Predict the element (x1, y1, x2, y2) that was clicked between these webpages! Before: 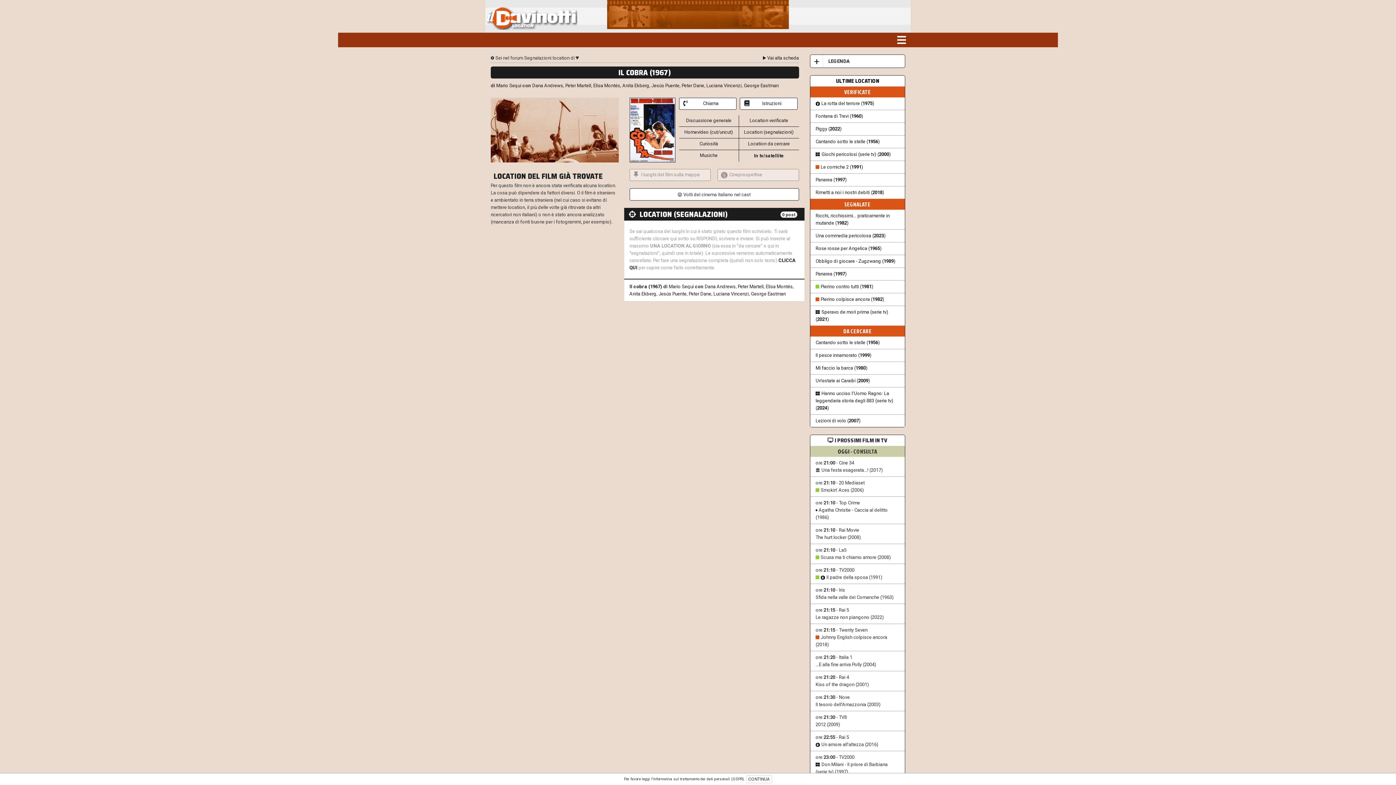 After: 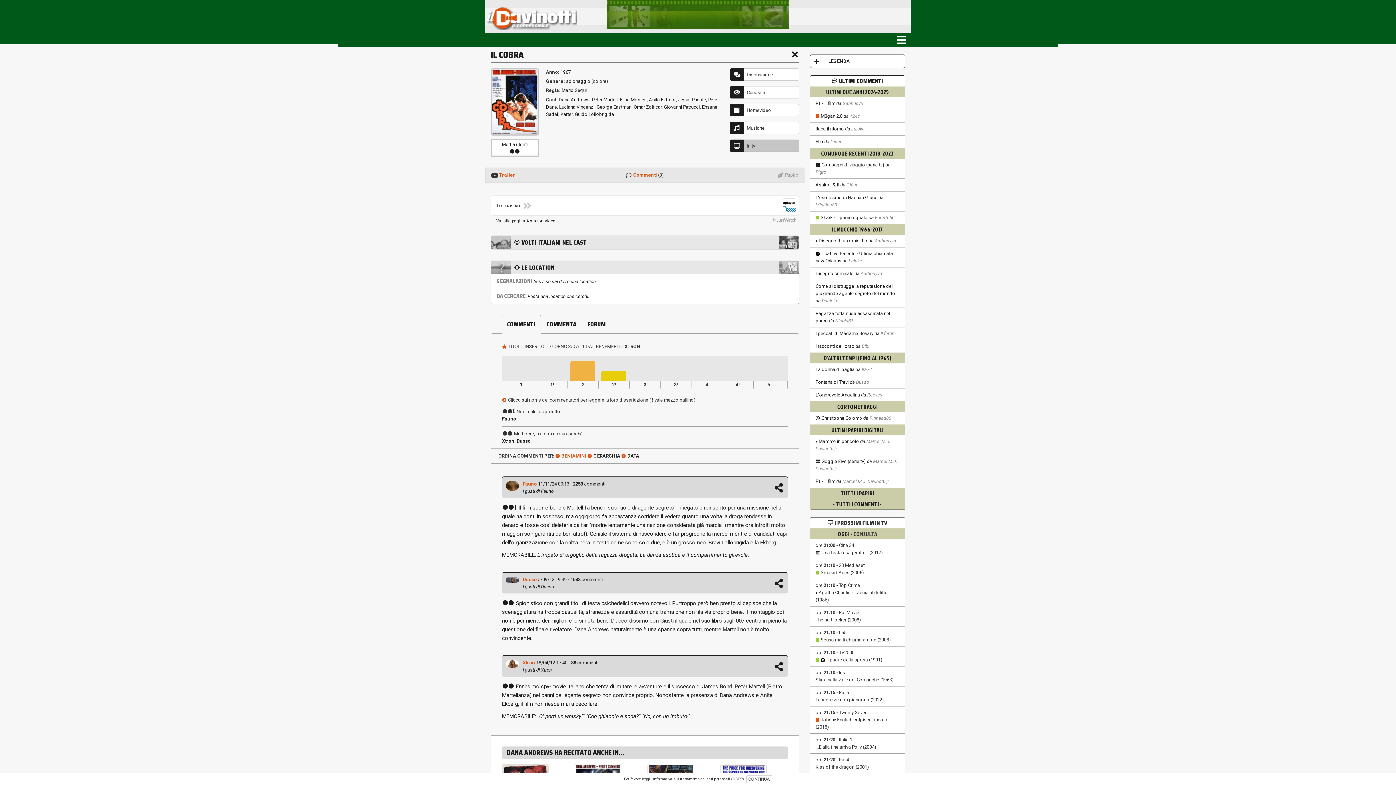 Action: bbox: (629, 284, 662, 289) label: Il cobra (1967)